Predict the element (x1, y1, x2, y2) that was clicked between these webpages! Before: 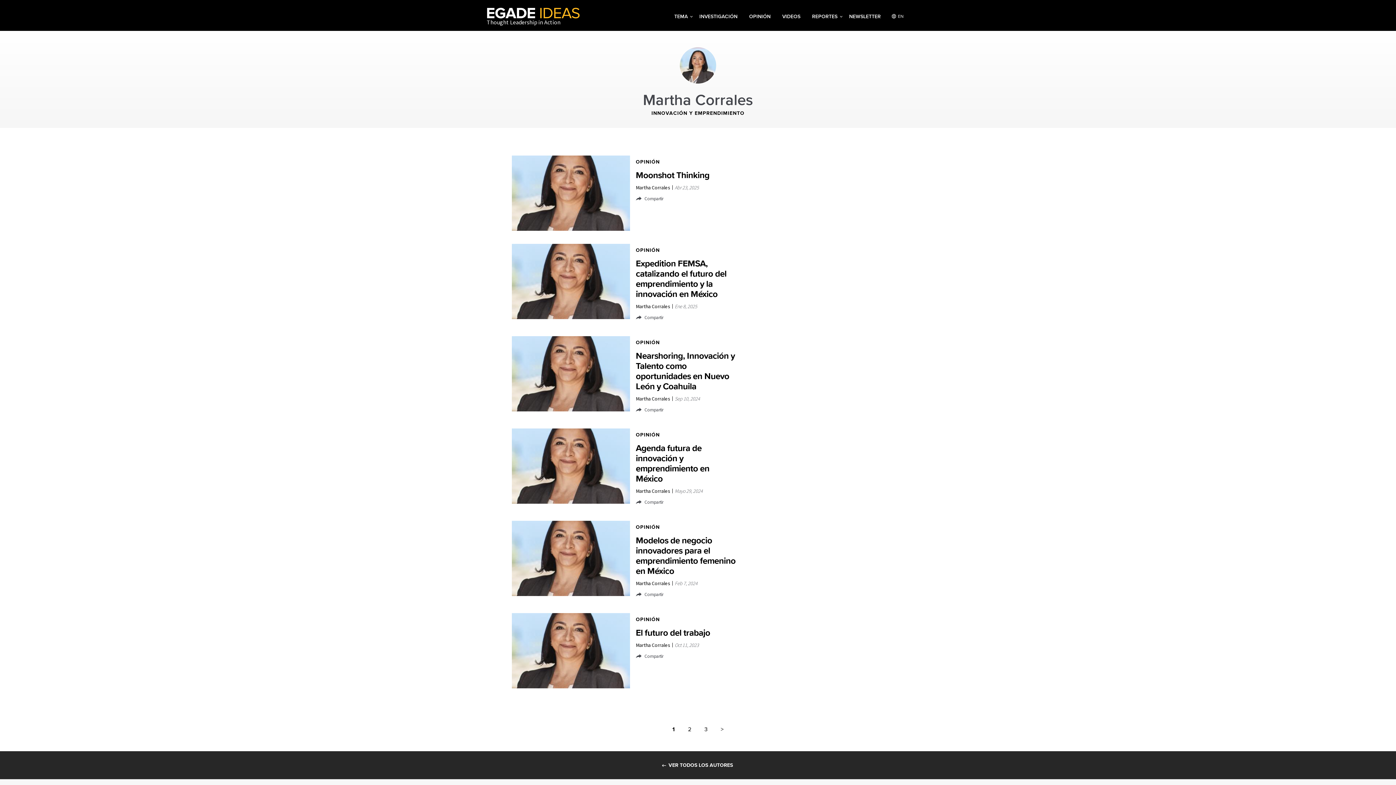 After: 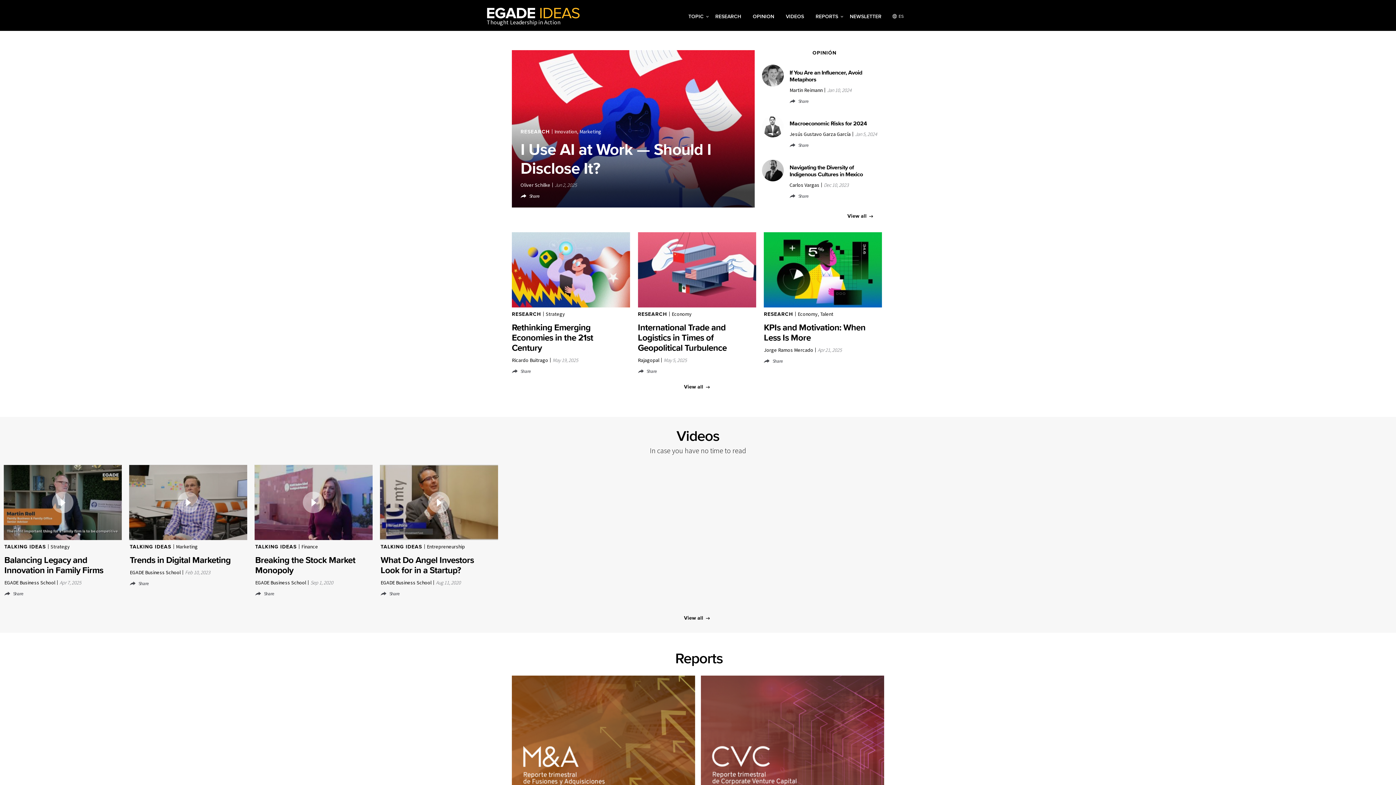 Action: label: EN bbox: (896, 7, 905, 22)